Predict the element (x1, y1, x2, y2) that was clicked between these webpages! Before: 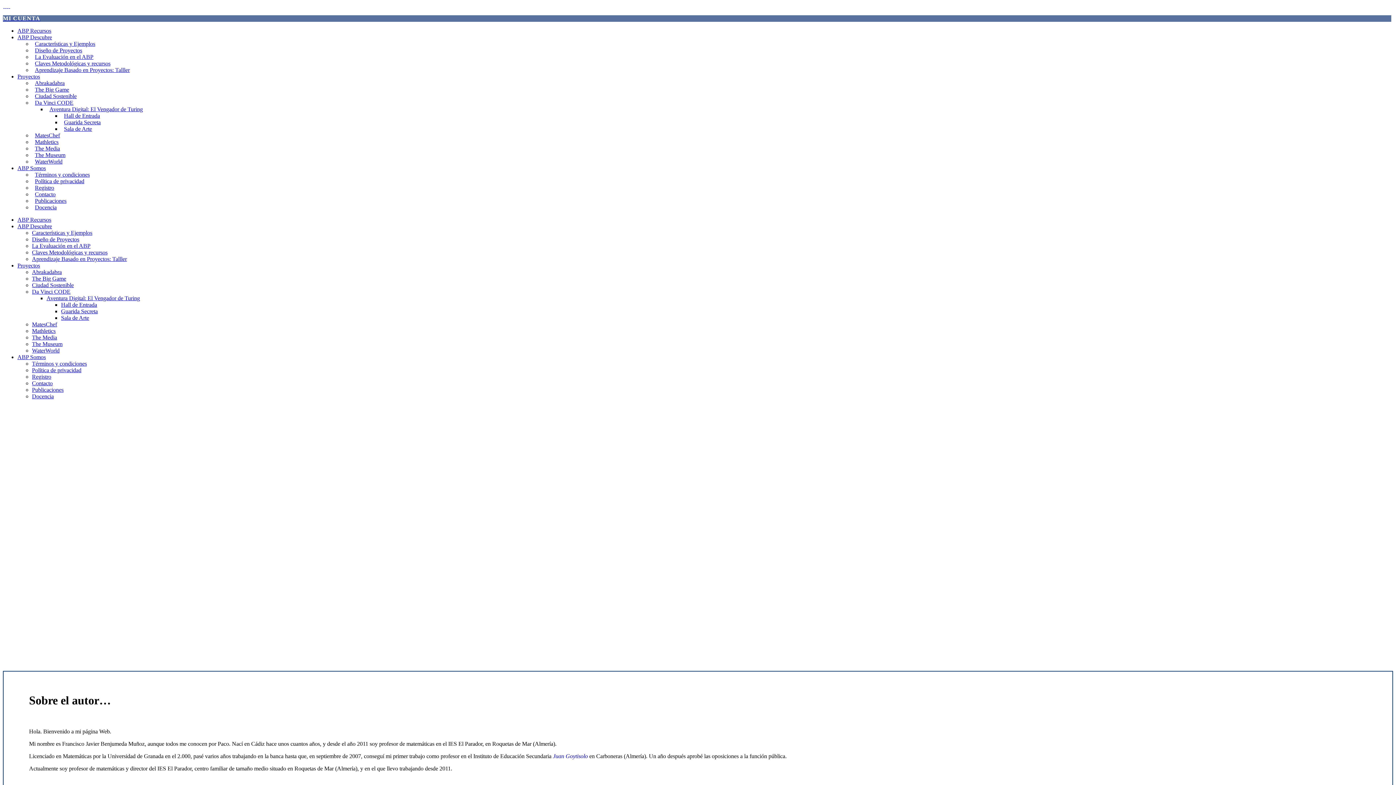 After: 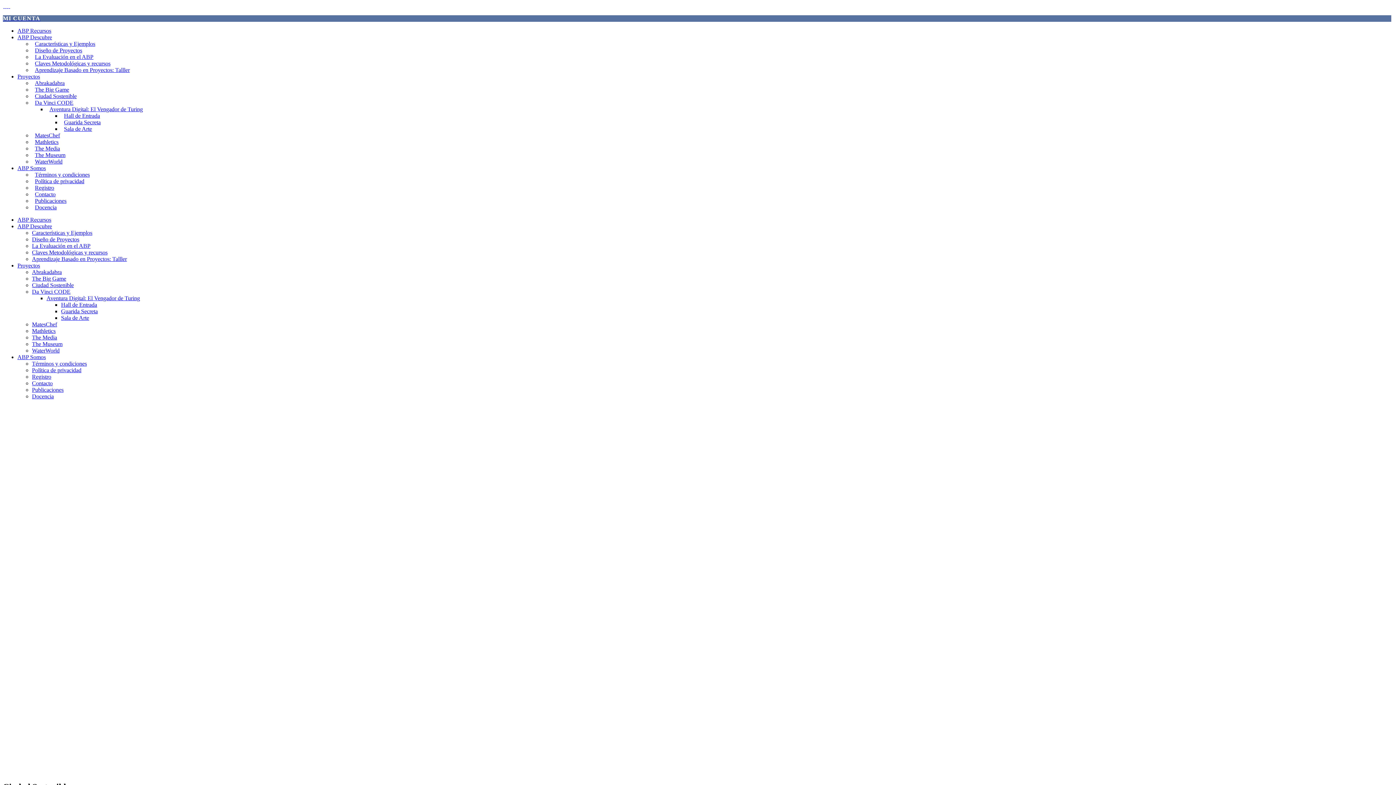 Action: bbox: (32, 93, 79, 99) label: Ciudad Sostenible